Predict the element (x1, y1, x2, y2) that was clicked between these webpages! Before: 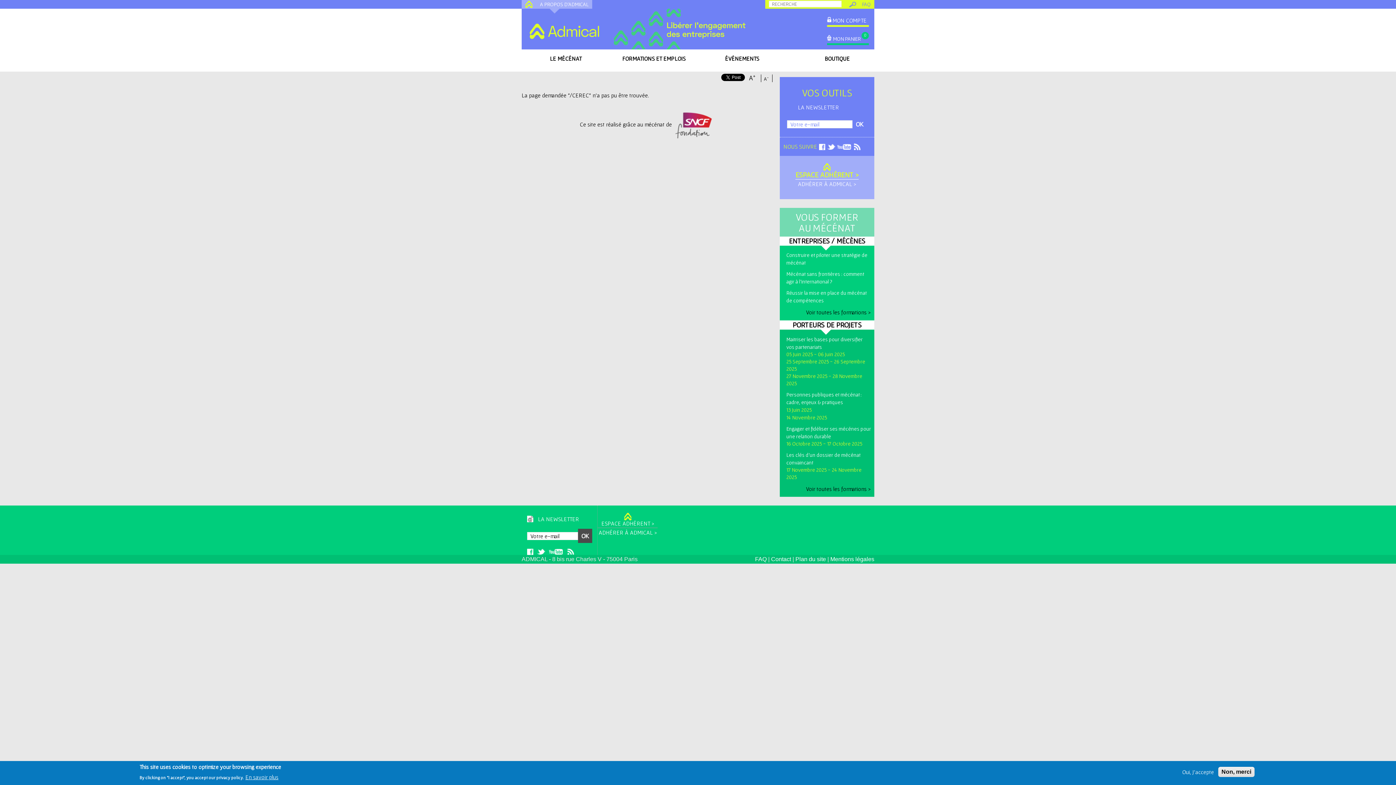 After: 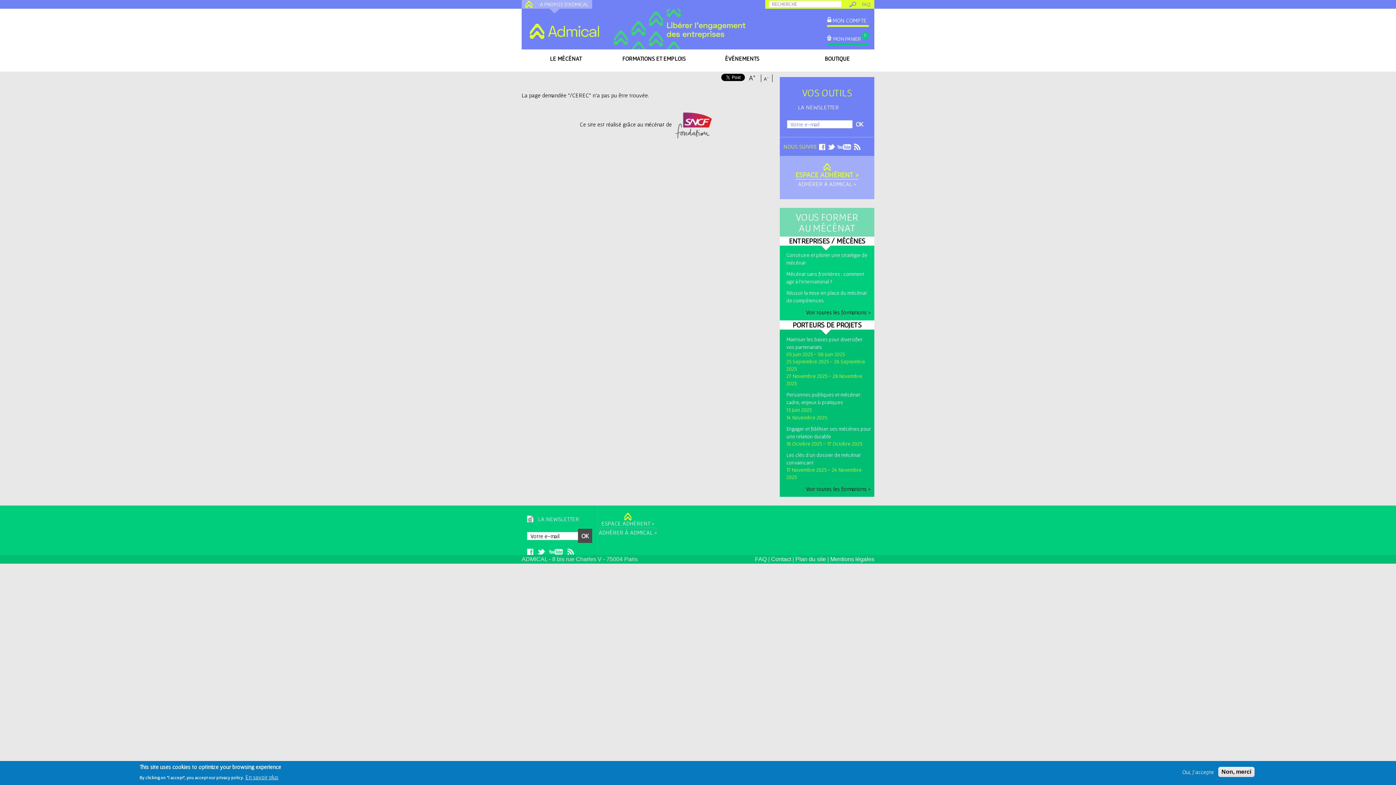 Action: bbox: (827, 142, 835, 148)